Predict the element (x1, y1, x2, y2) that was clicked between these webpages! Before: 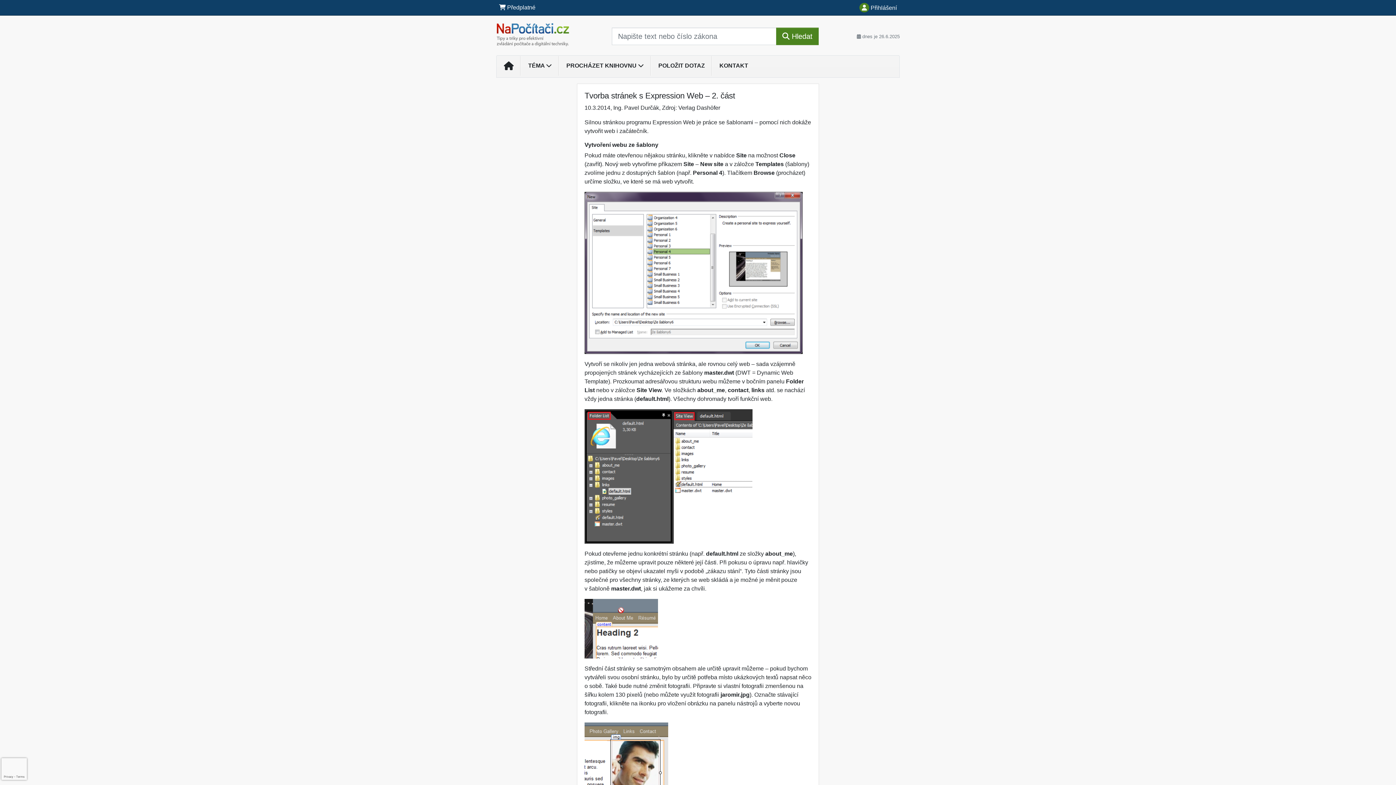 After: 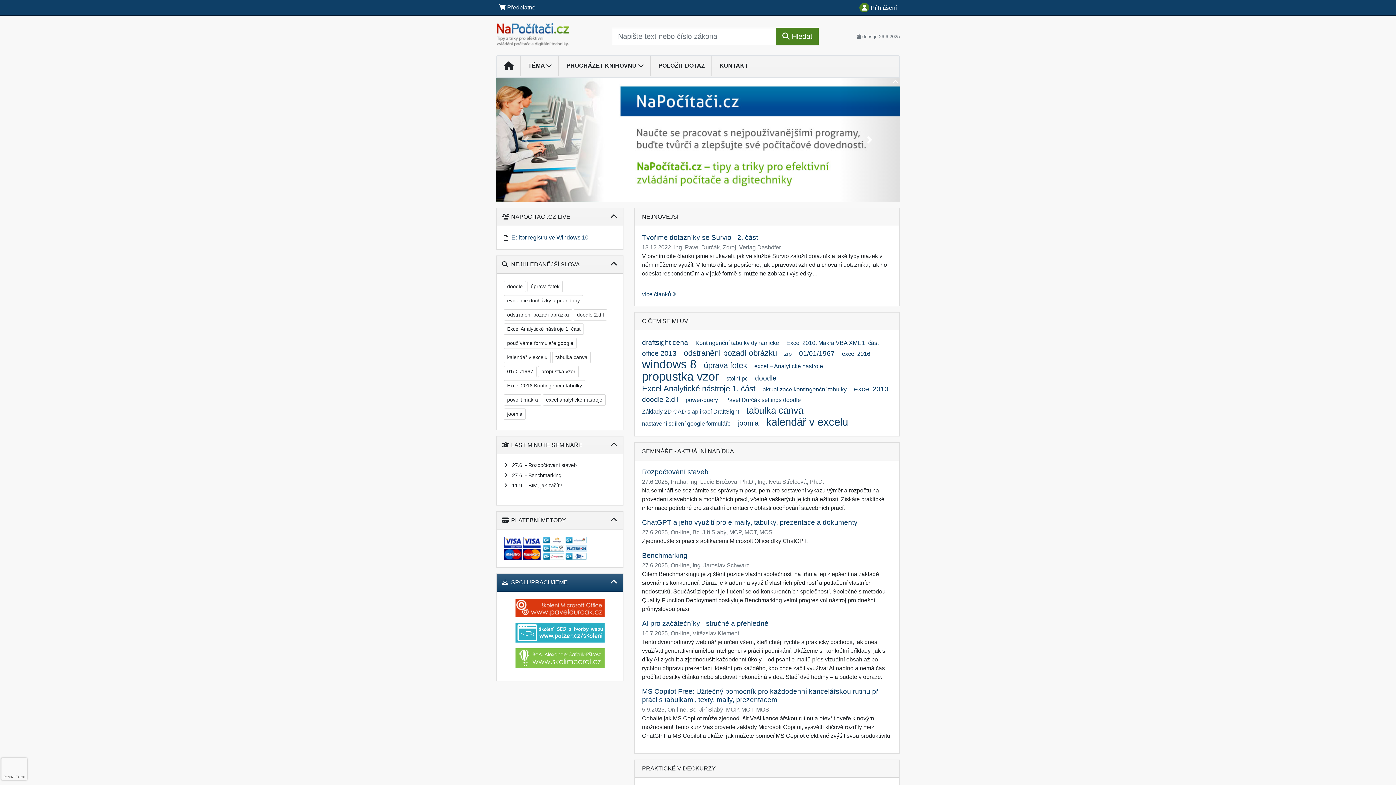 Action: bbox: (496, 58, 521, 74)